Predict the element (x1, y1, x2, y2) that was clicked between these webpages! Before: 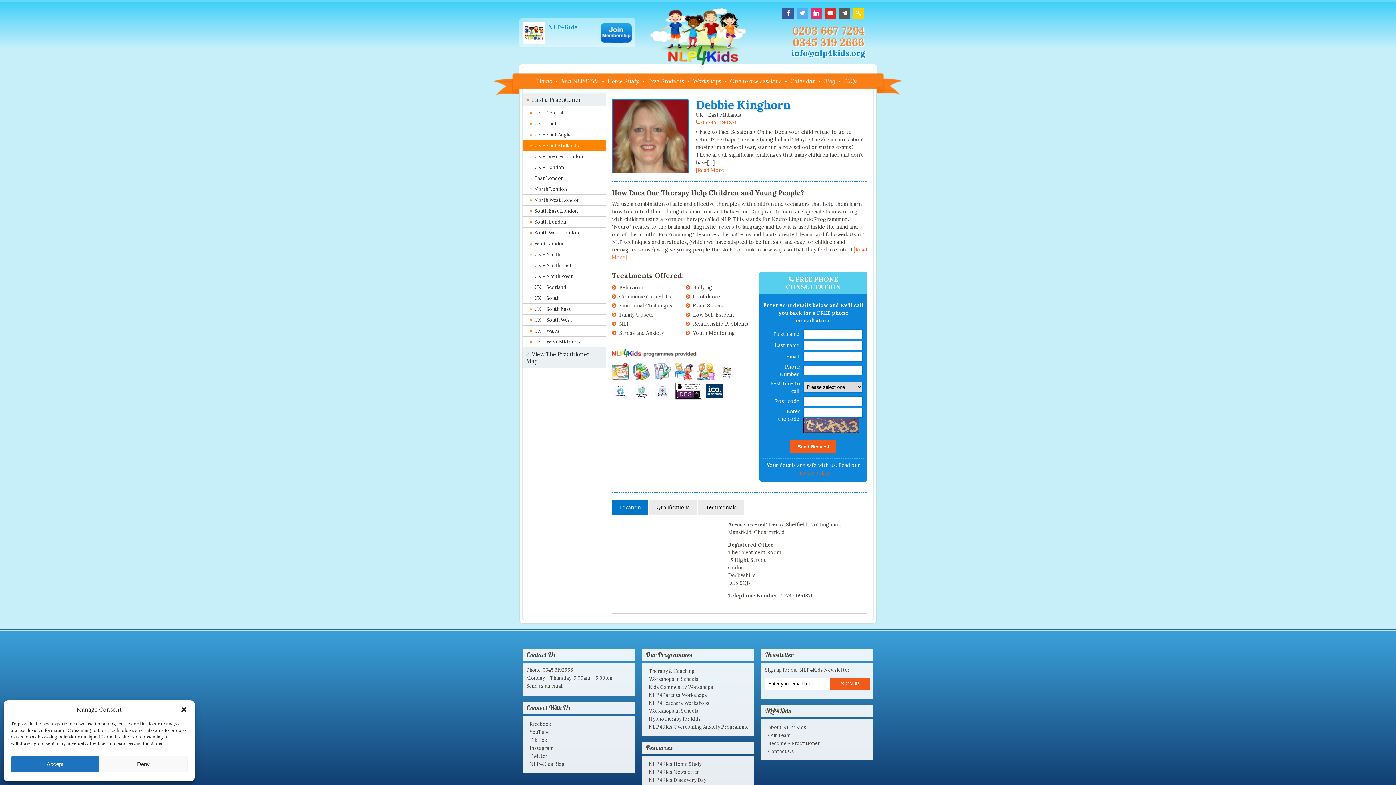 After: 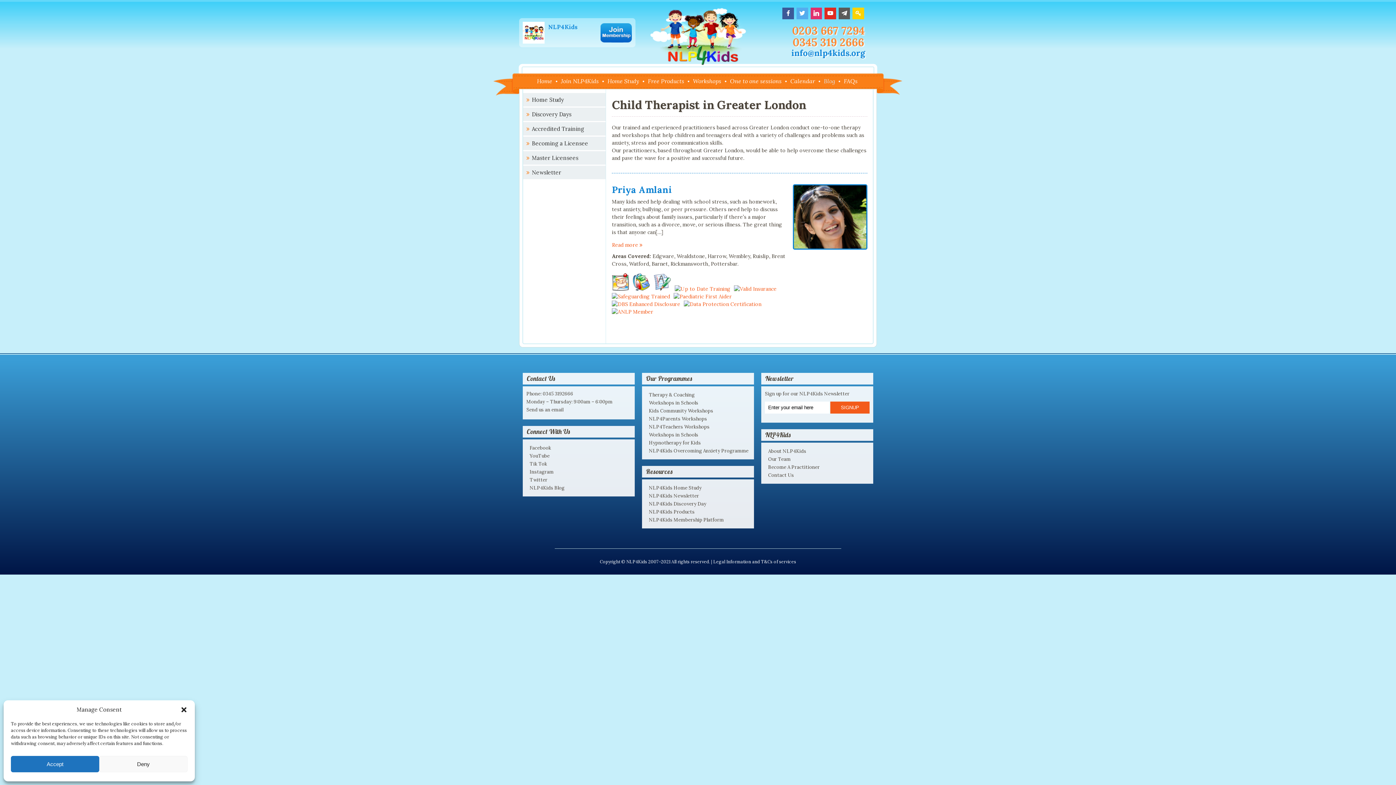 Action: bbox: (523, 151, 605, 162) label: UK – Greater London